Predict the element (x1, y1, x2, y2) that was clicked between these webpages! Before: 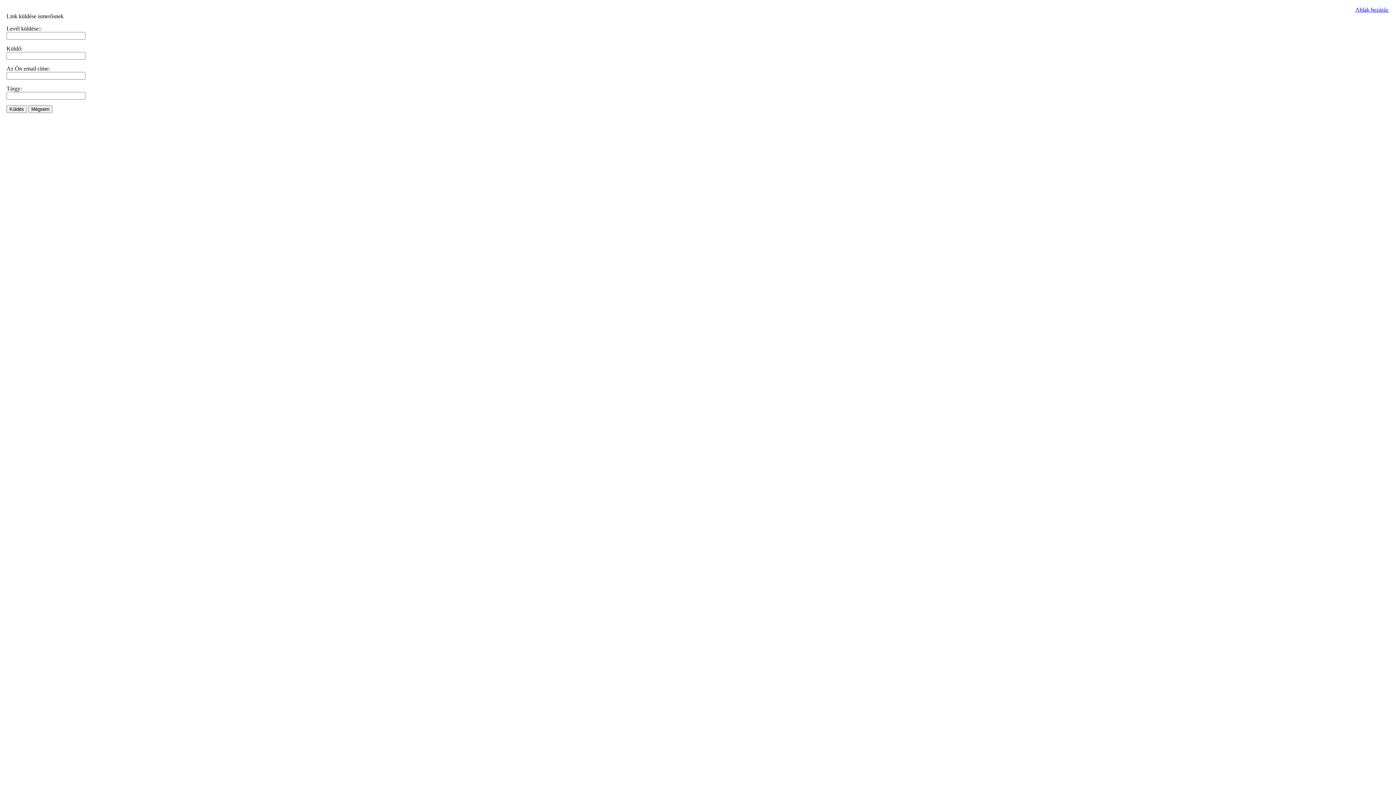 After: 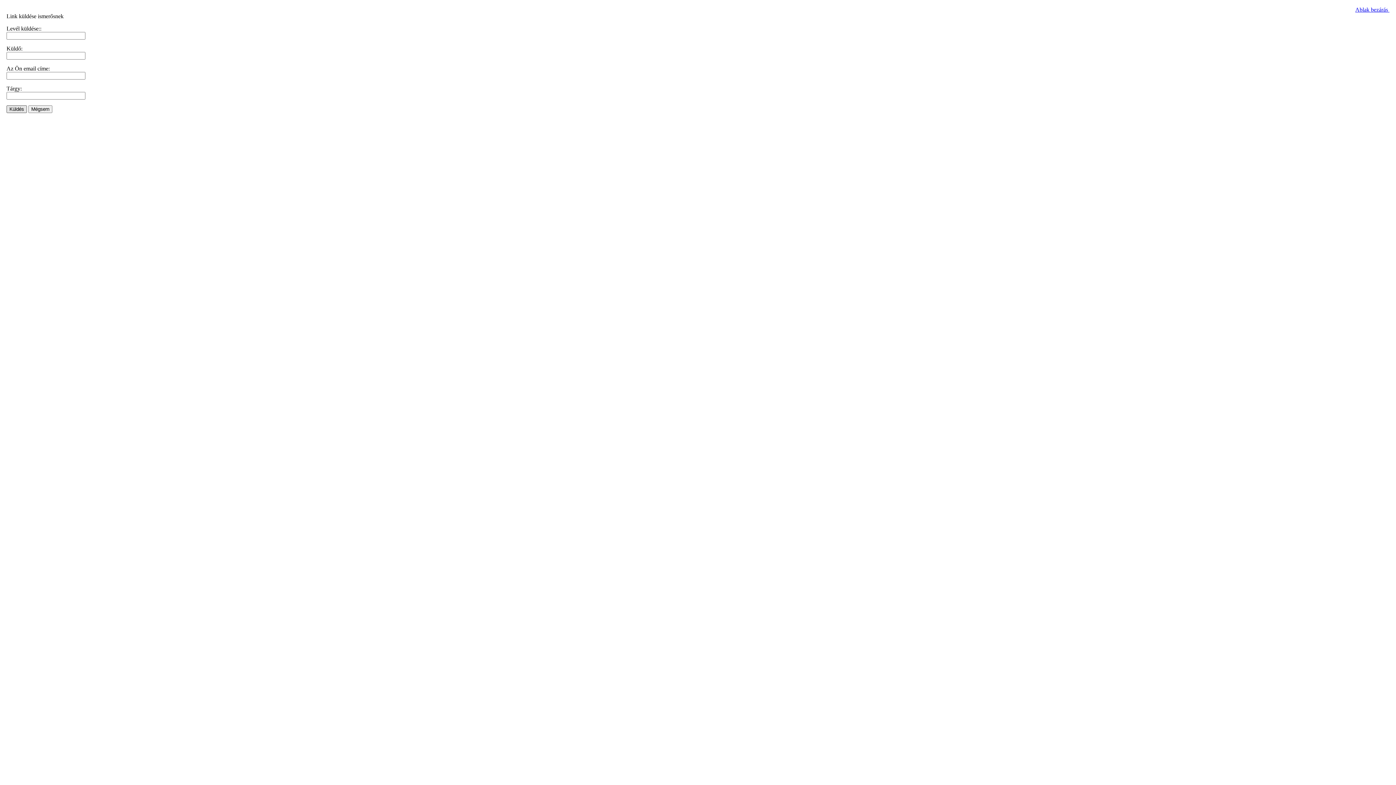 Action: bbox: (6, 105, 26, 113) label: Küldés